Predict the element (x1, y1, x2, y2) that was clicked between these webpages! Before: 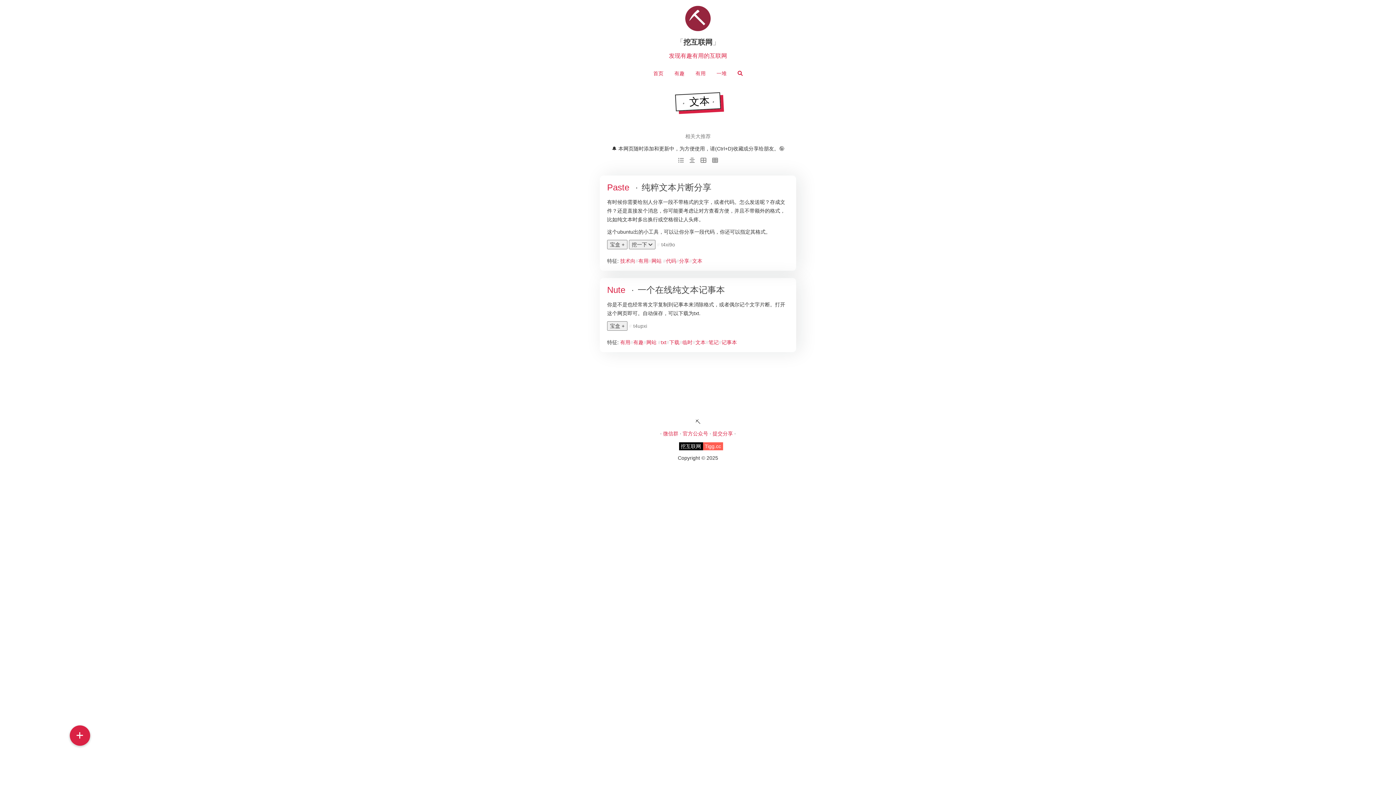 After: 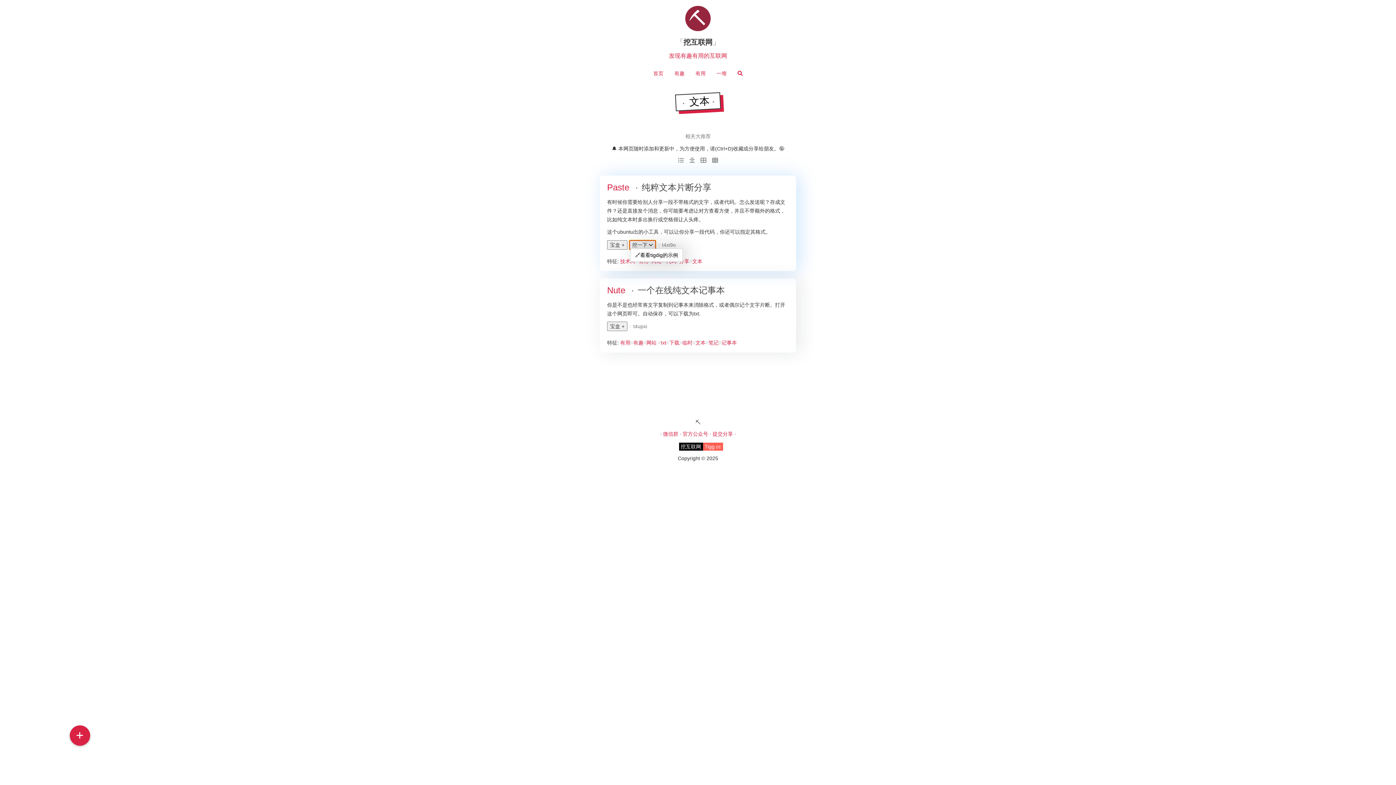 Action: bbox: (629, 240, 655, 249) label: 挖一下 